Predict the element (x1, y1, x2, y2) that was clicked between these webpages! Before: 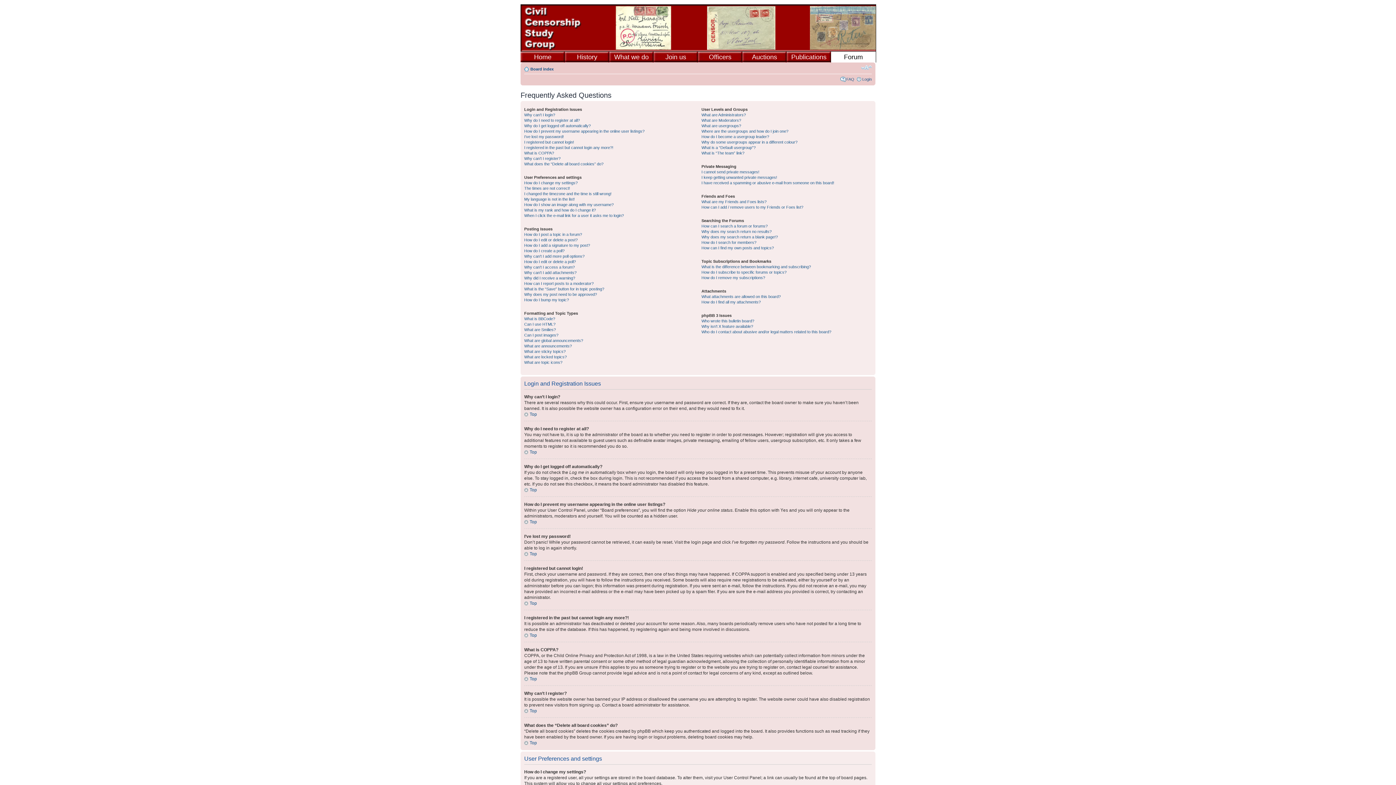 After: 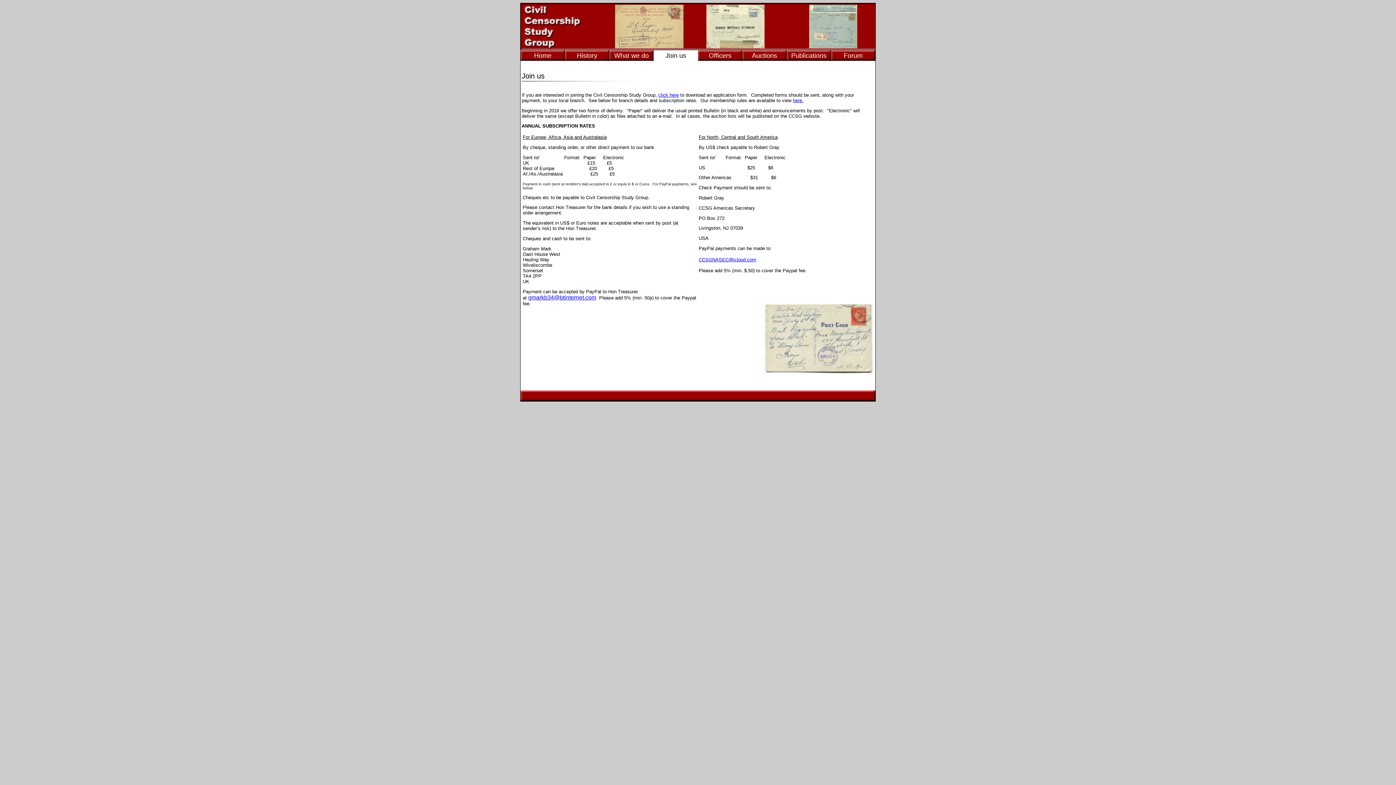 Action: label: Join us bbox: (665, 53, 686, 60)